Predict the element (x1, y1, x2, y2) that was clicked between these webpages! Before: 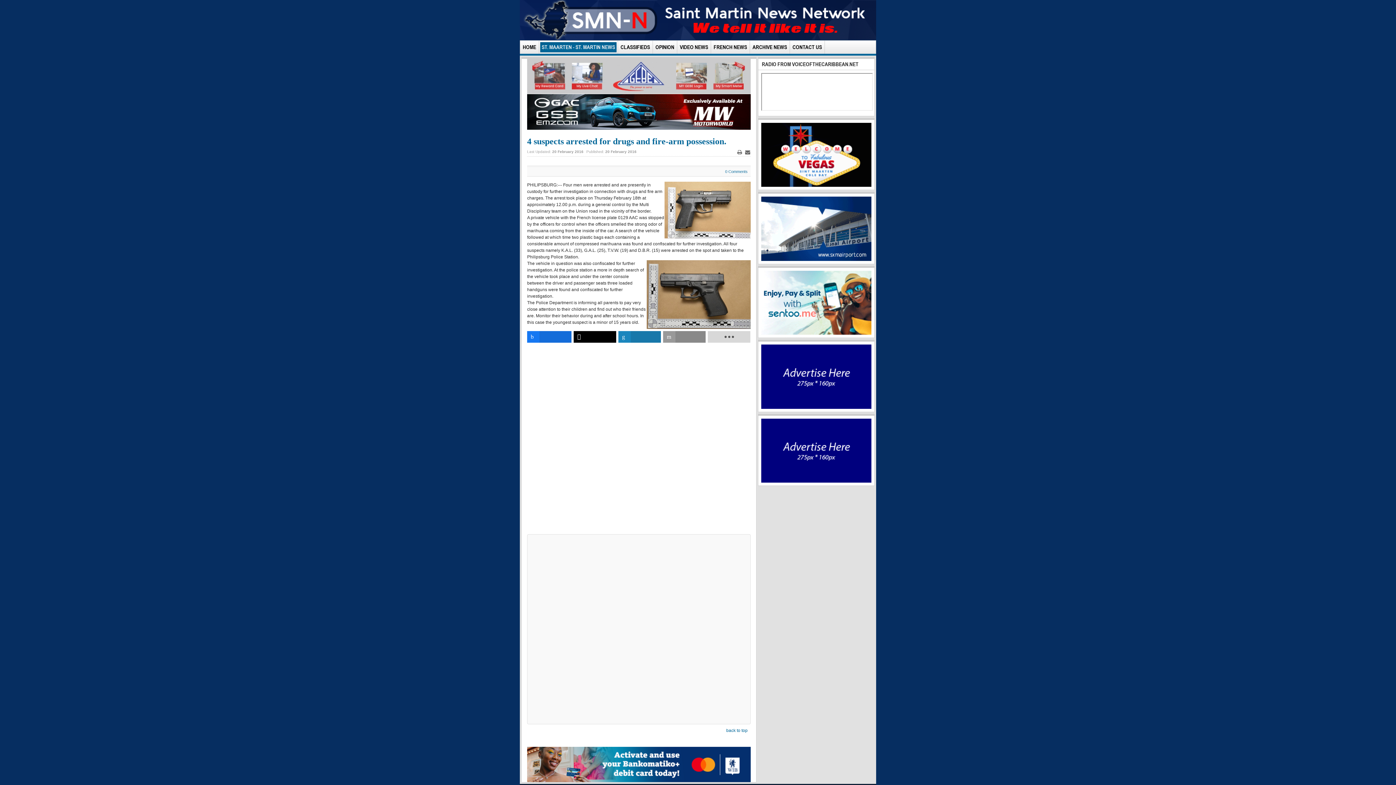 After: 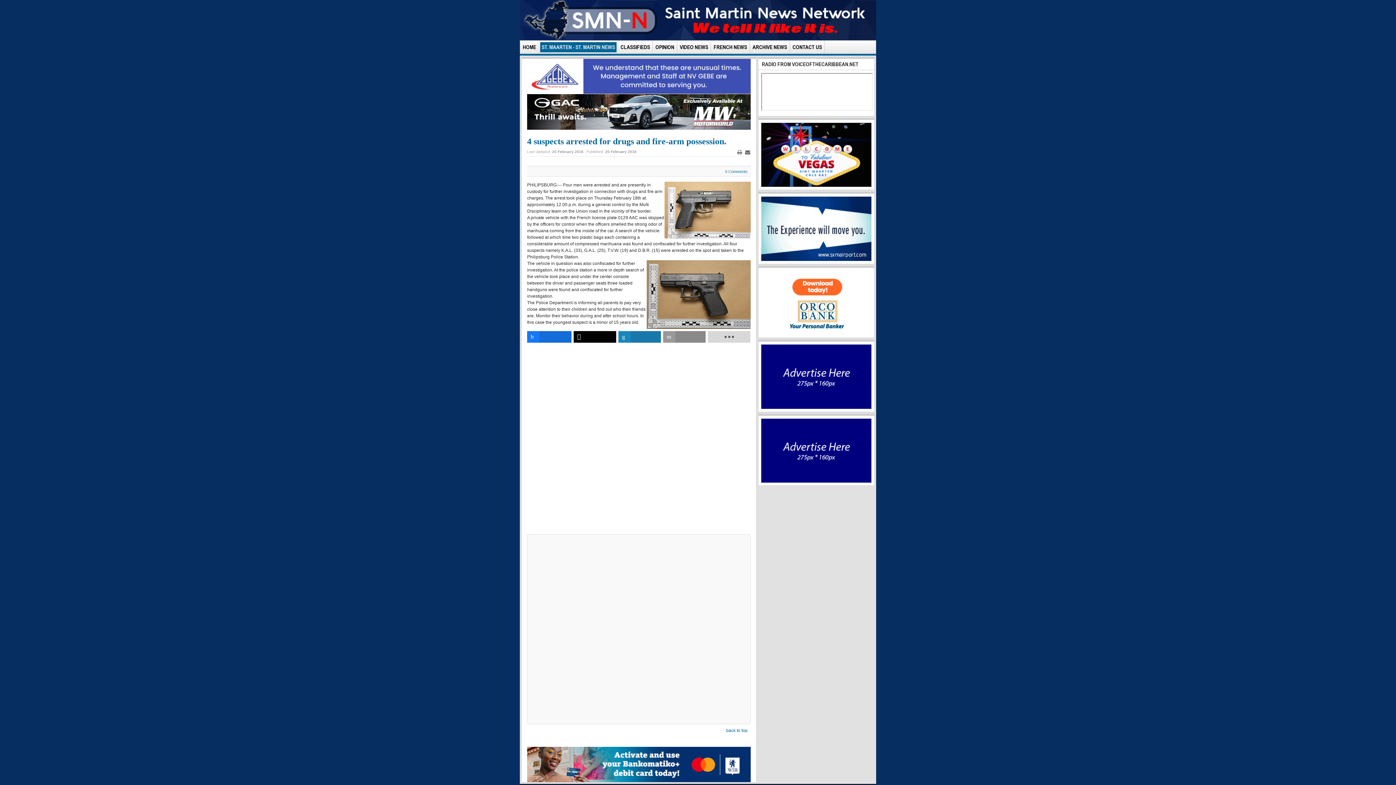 Action: label: 4 suspects arrested for drugs and fire-arm possession. bbox: (527, 136, 726, 146)